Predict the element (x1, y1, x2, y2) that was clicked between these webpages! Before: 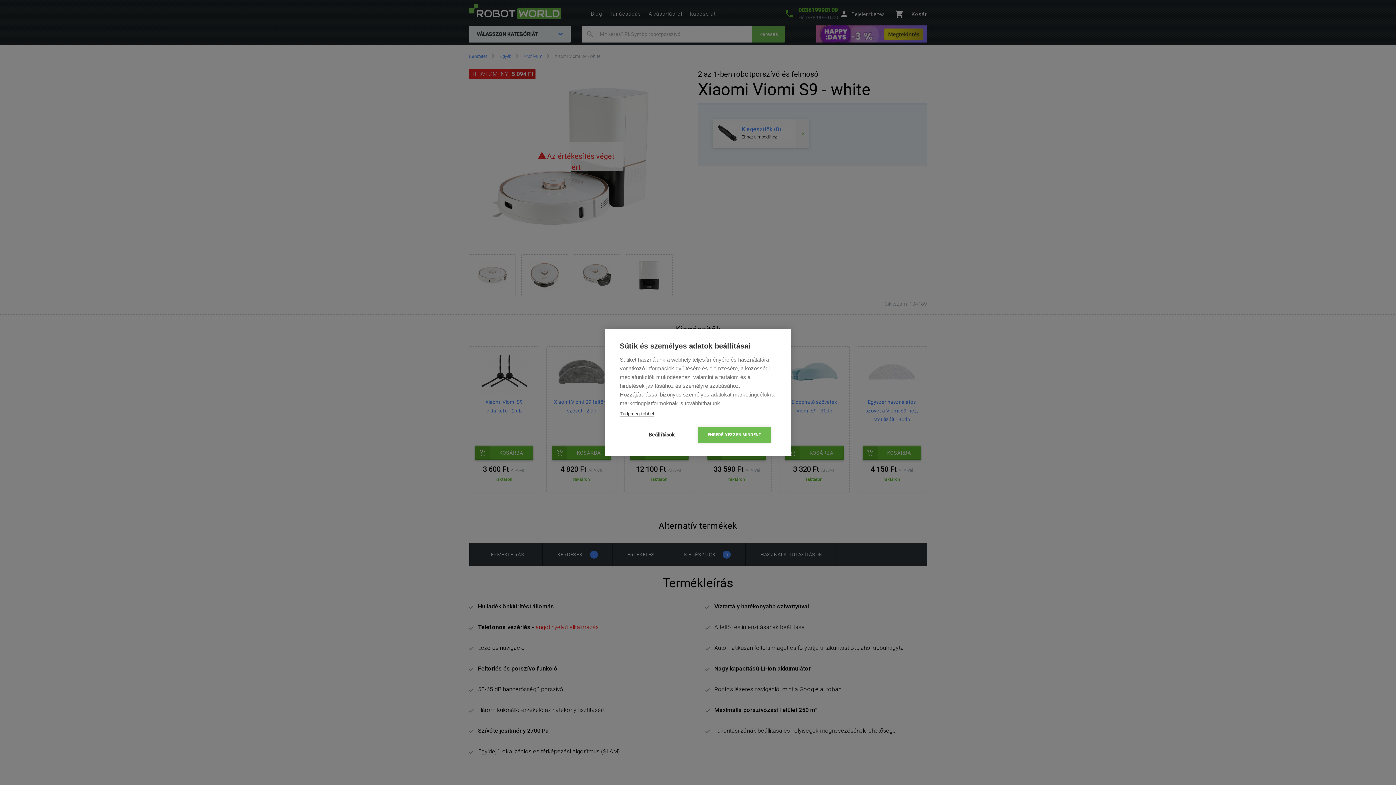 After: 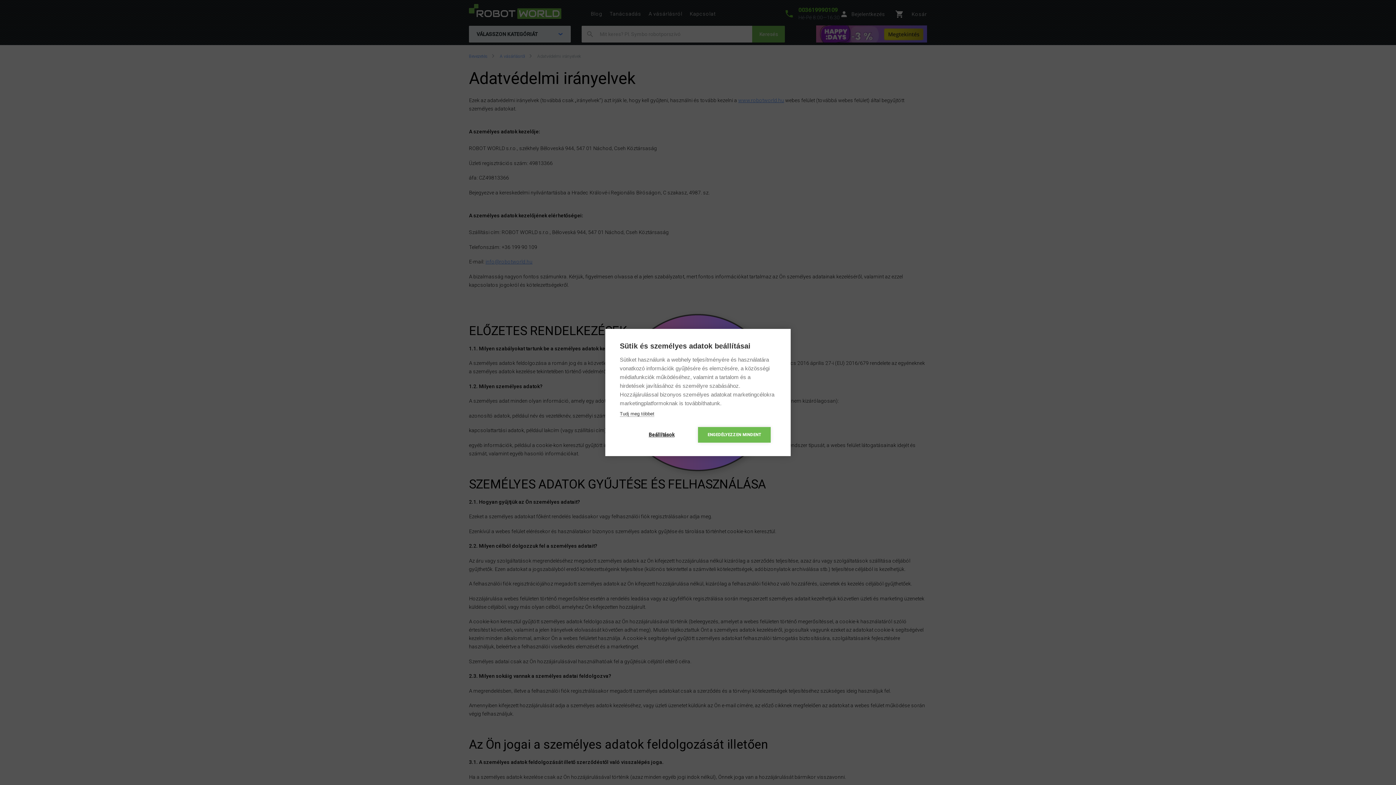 Action: bbox: (620, 411, 654, 417) label: Tudj meg többet